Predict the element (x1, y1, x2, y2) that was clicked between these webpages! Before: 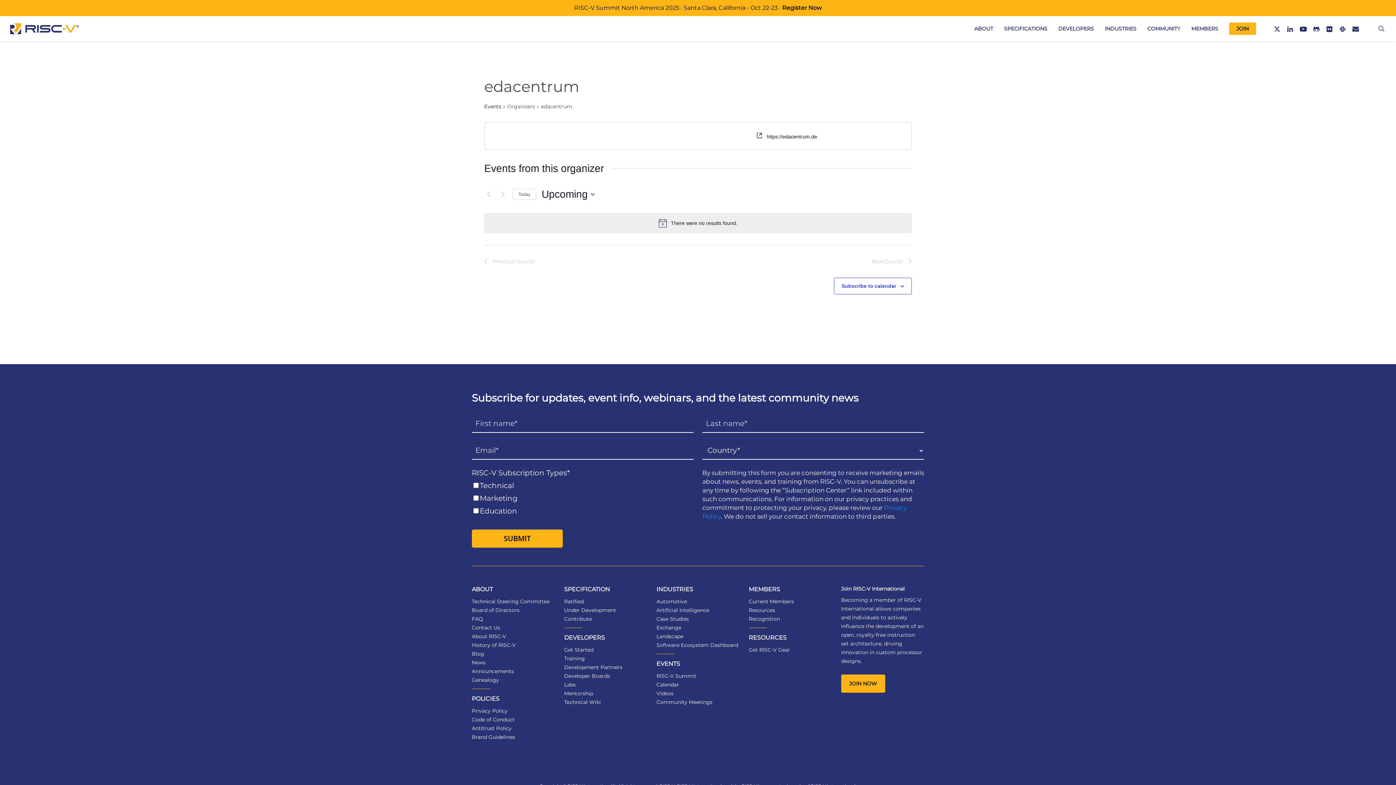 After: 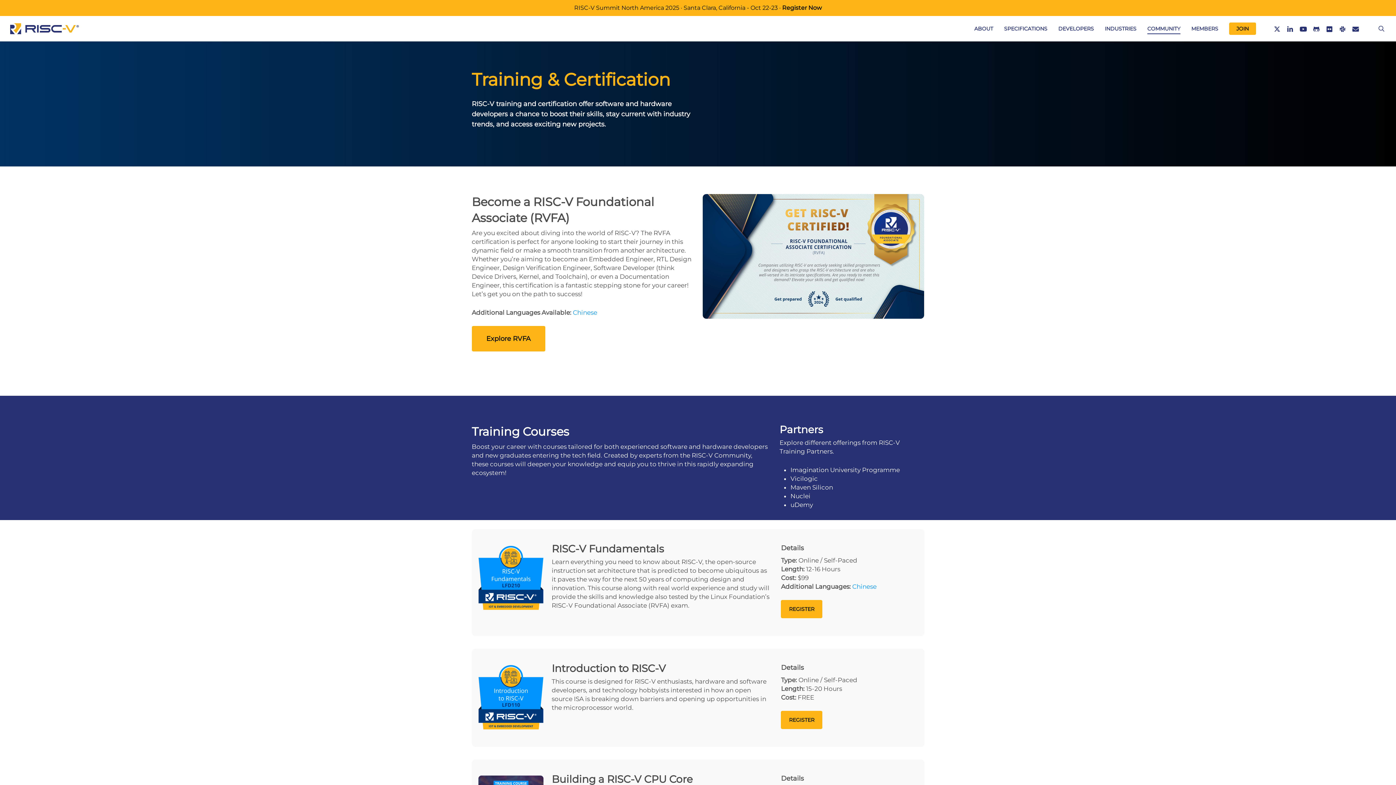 Action: label: Training bbox: (564, 655, 584, 662)